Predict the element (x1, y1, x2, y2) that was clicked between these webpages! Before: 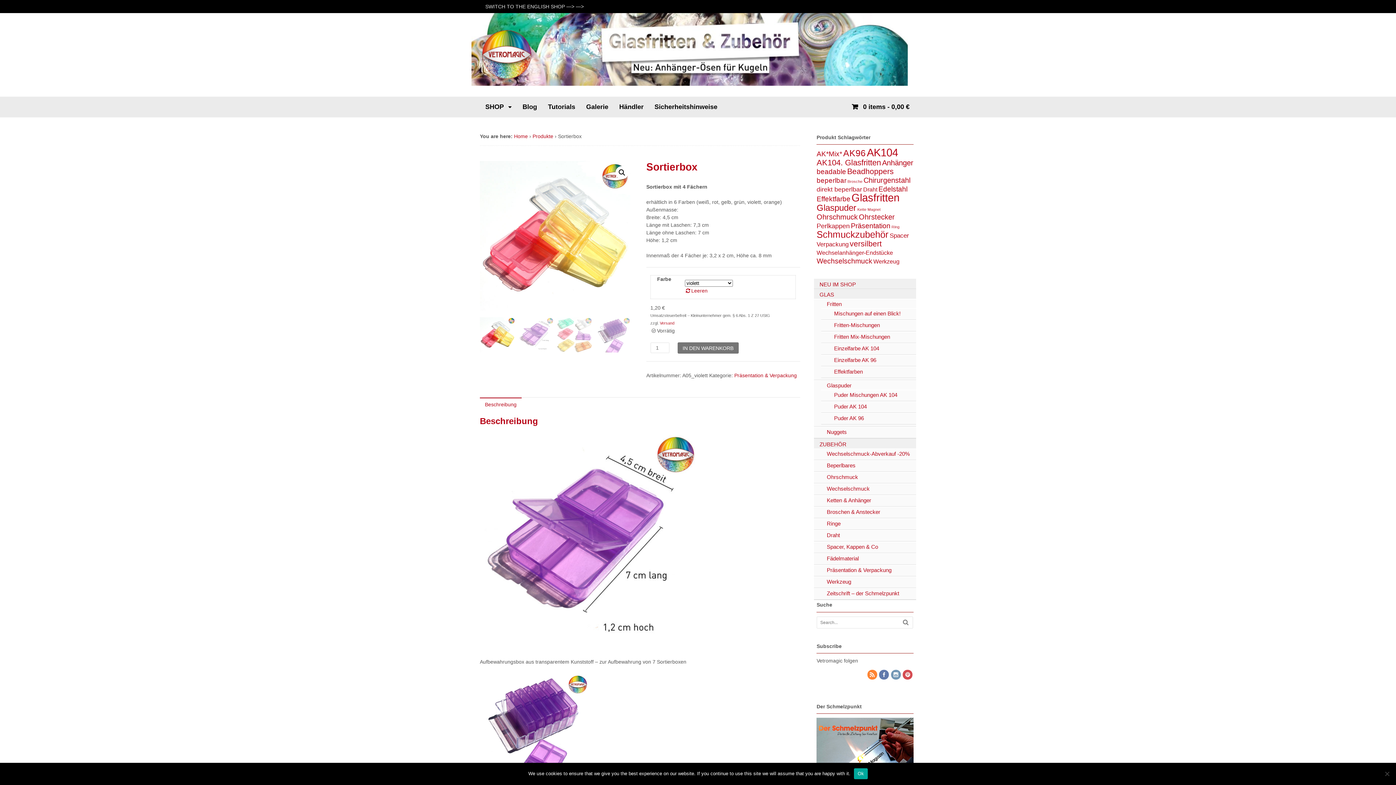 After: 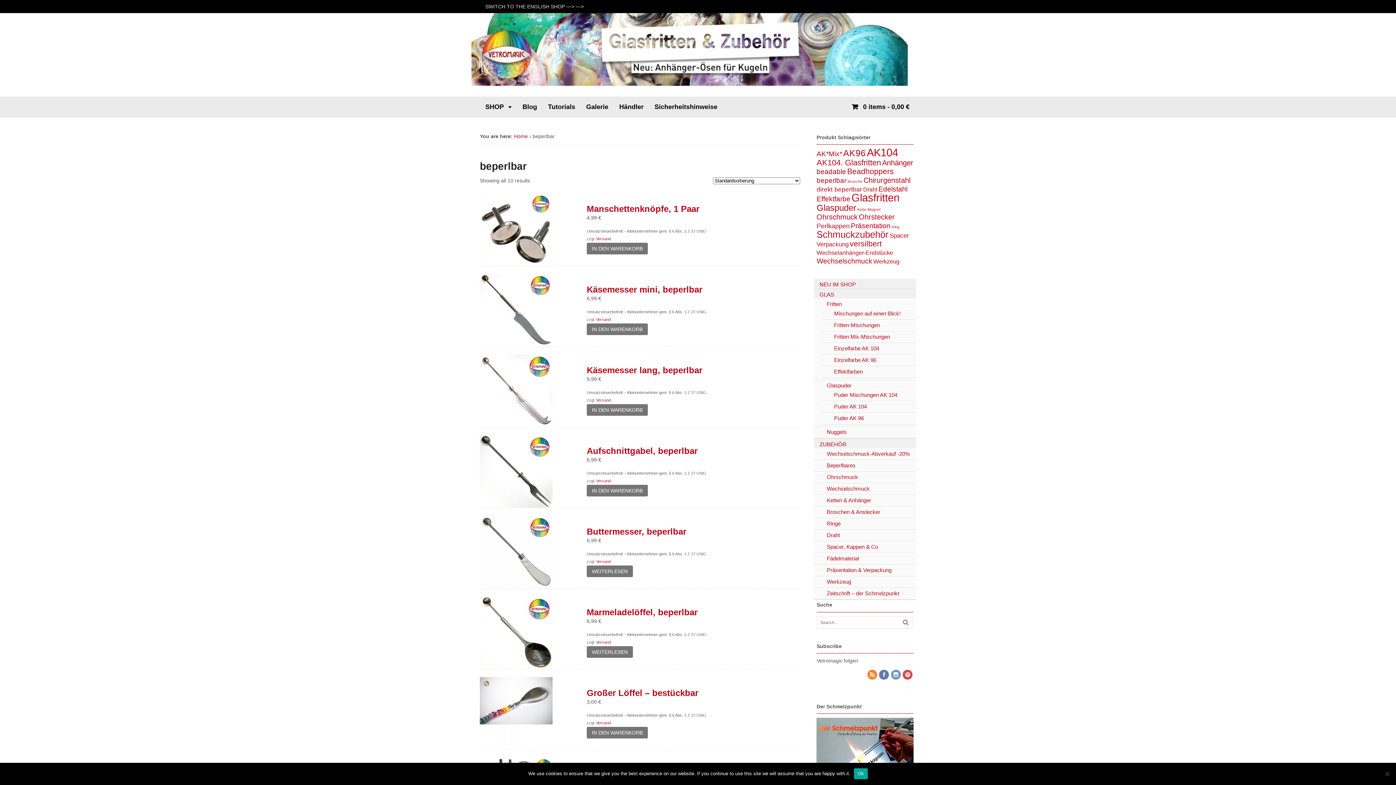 Action: bbox: (816, 176, 846, 184) label: beperlbar (10 Einträge)